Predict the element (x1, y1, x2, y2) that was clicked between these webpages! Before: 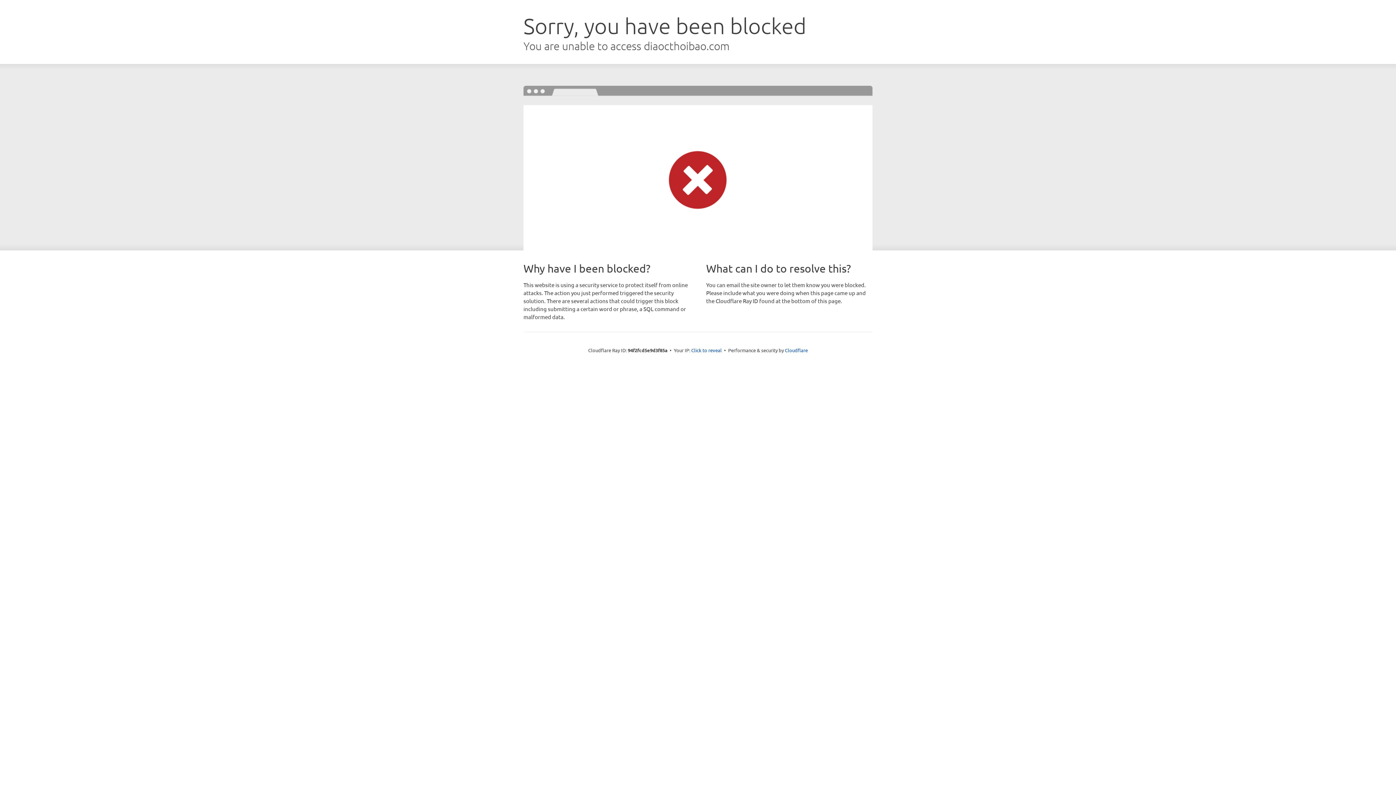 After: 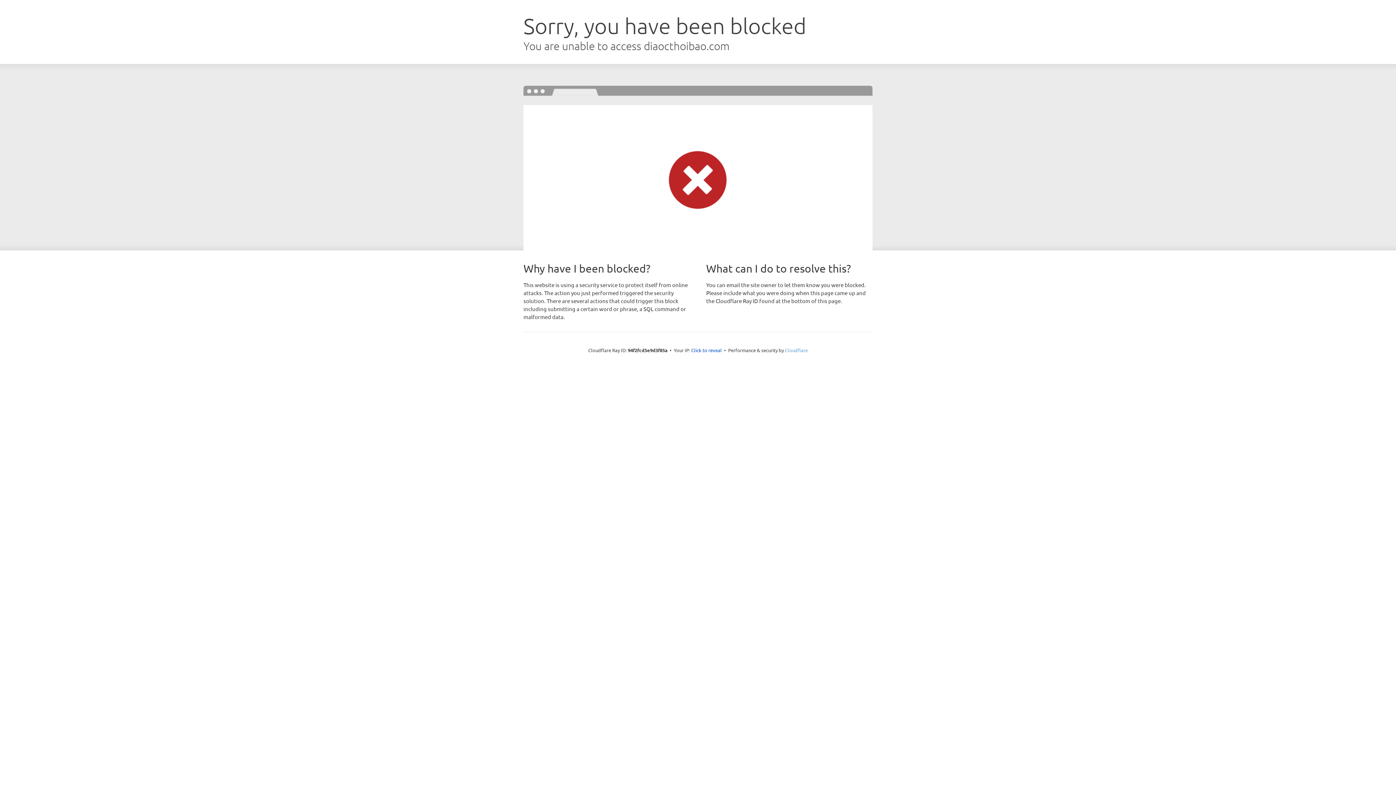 Action: bbox: (785, 347, 808, 353) label: Cloudflare